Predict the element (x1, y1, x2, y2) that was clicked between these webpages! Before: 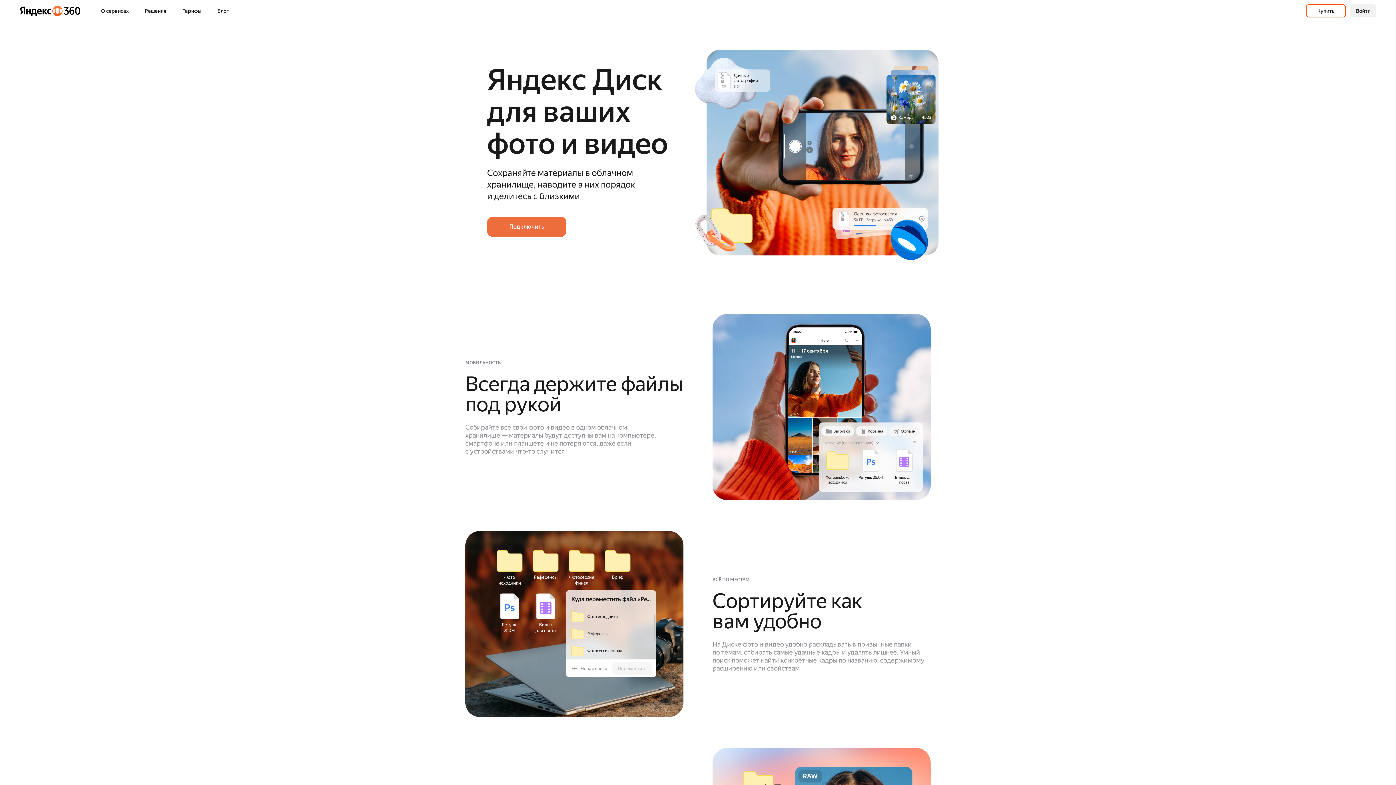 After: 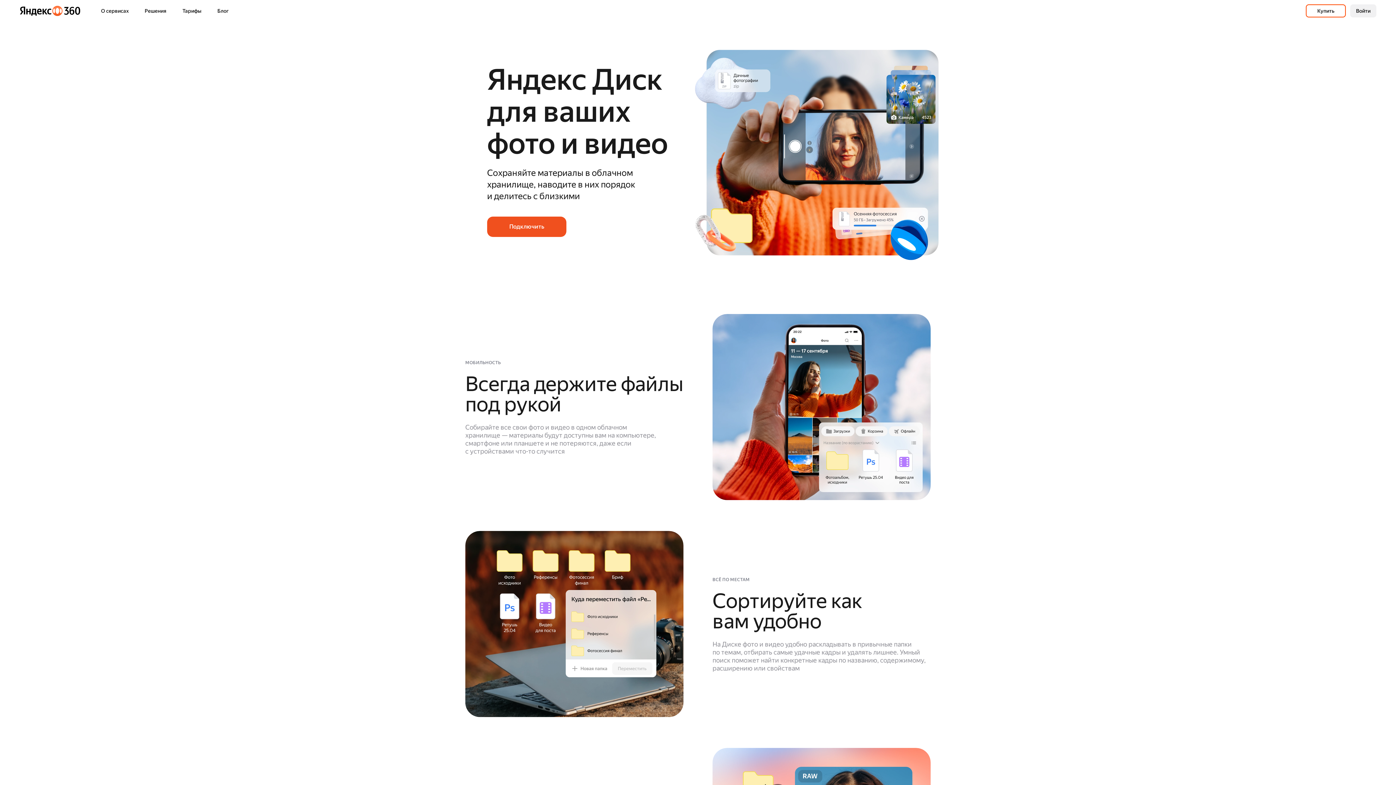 Action: label: Подключить bbox: (487, 216, 566, 237)